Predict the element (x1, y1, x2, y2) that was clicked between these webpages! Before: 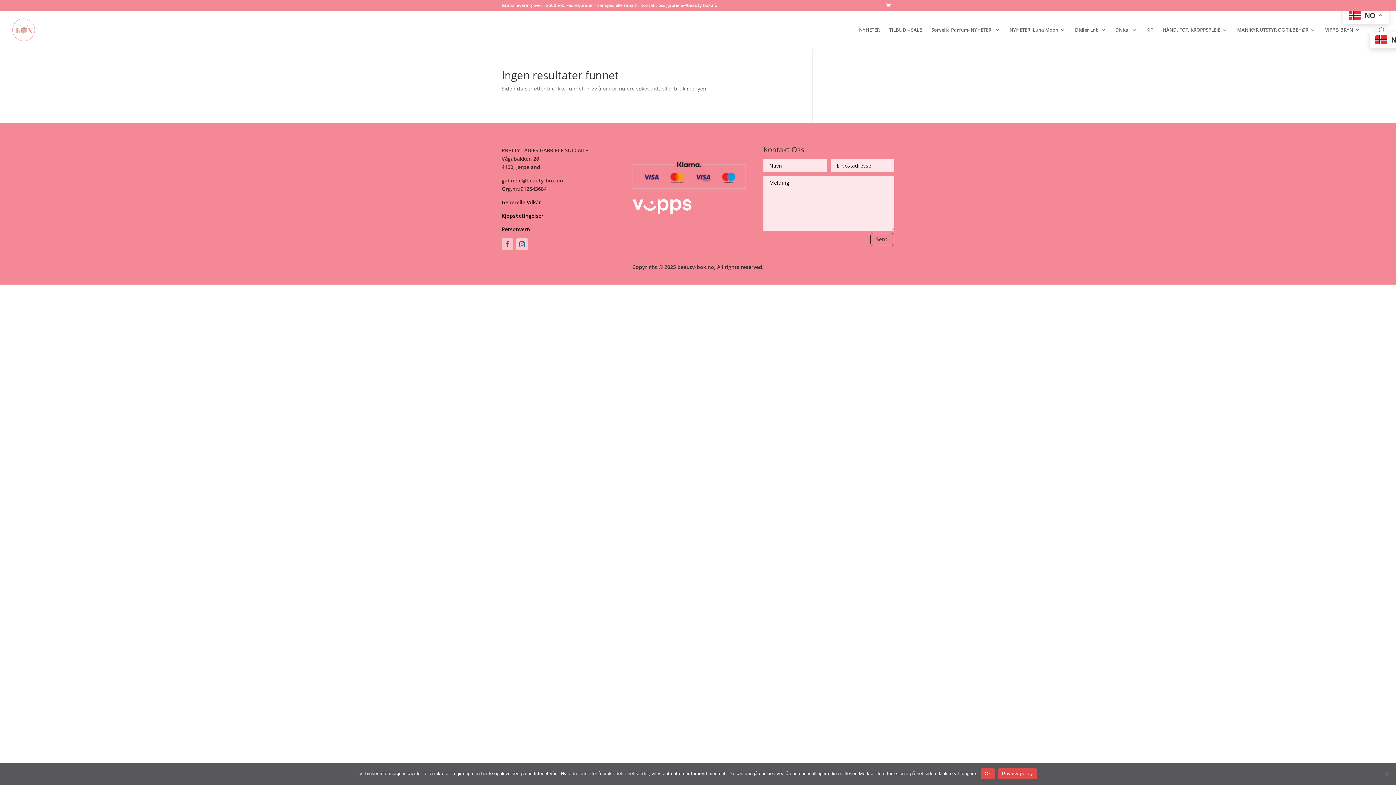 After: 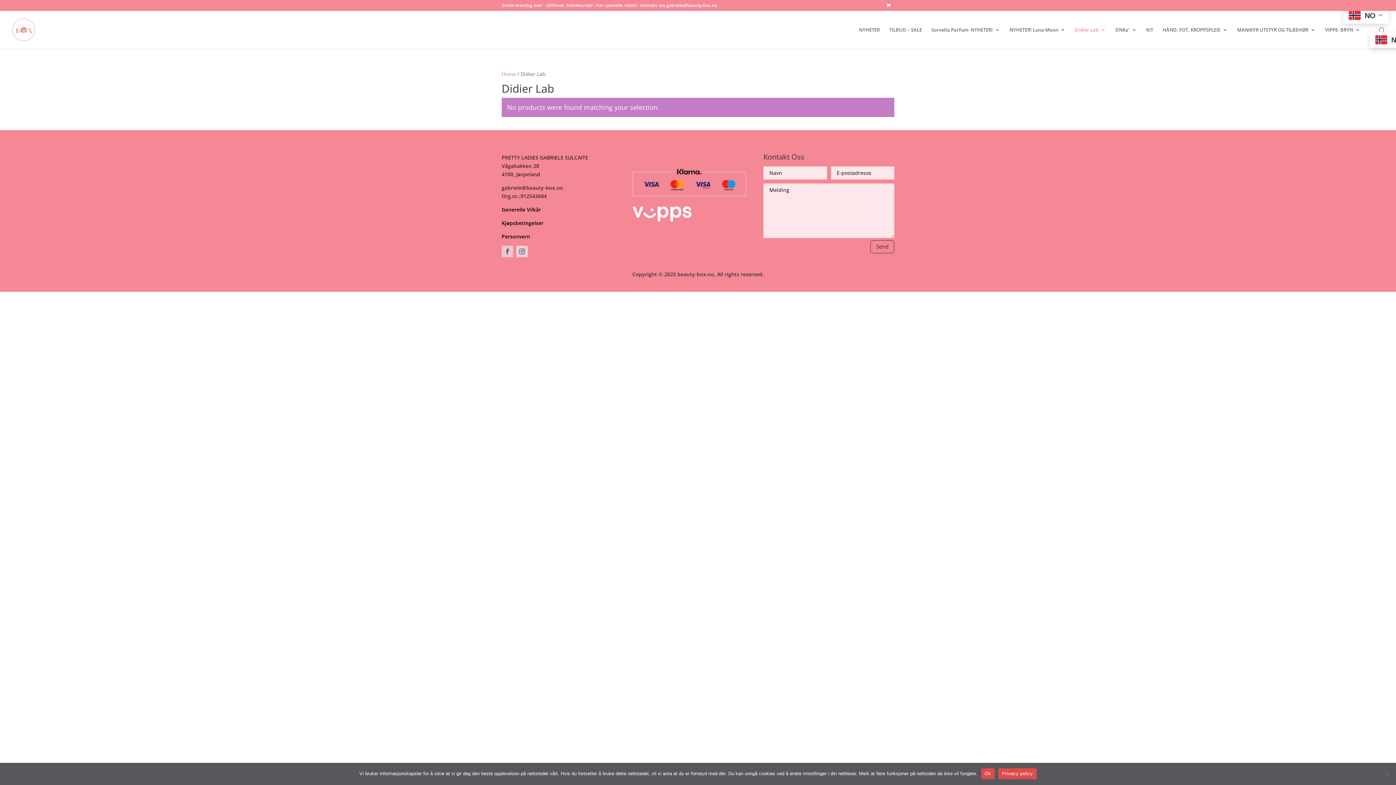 Action: bbox: (1075, 27, 1106, 48) label: Didier Lab